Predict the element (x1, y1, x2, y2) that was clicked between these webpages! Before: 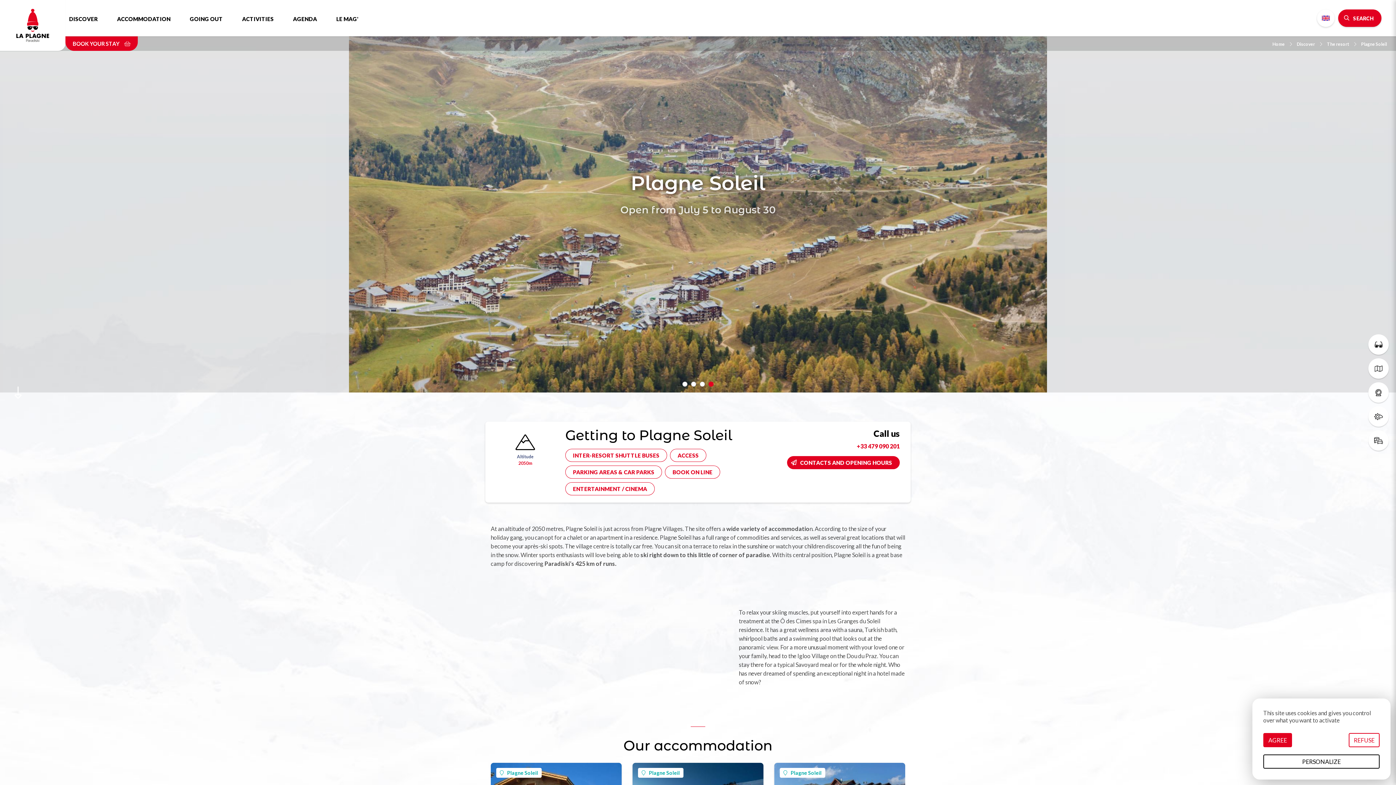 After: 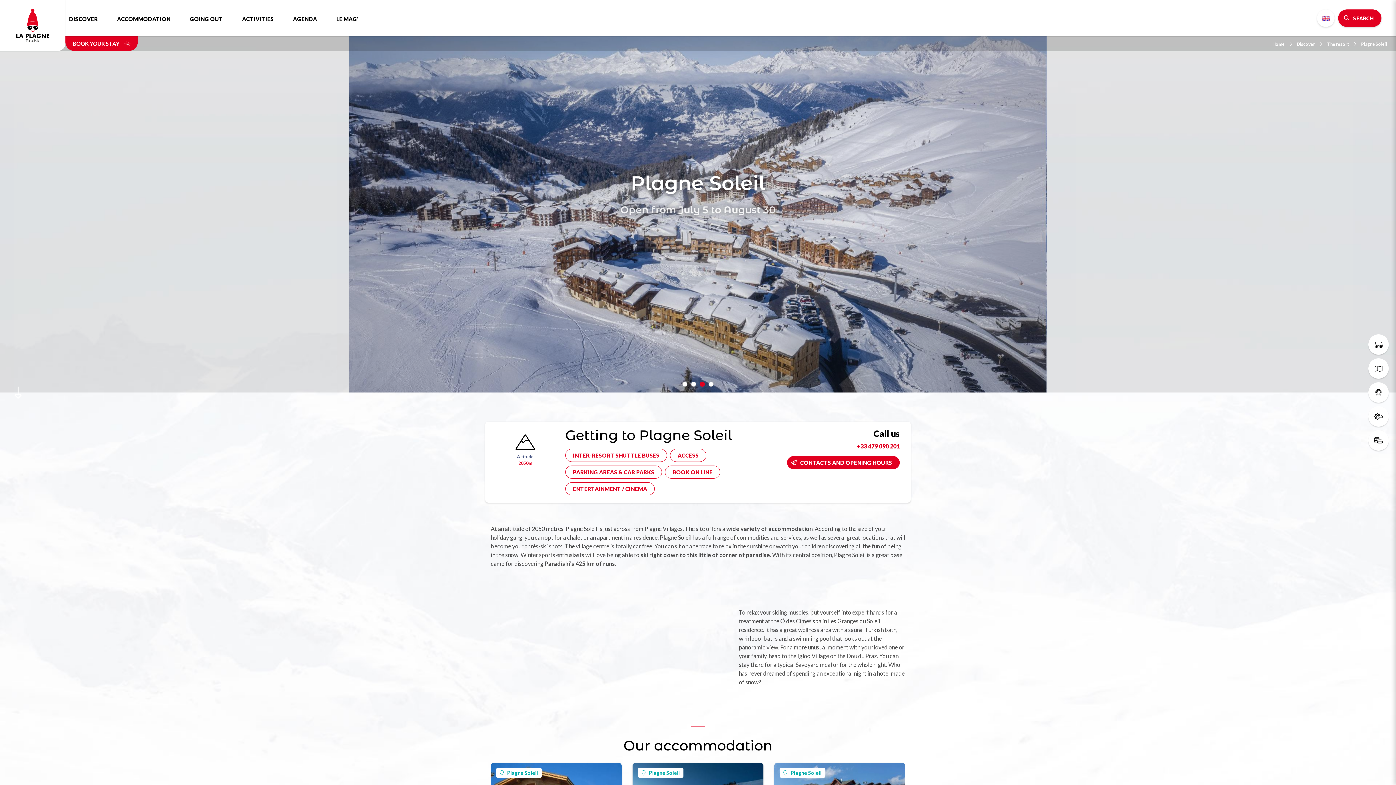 Action: bbox: (1263, 733, 1292, 747) label: AGREE